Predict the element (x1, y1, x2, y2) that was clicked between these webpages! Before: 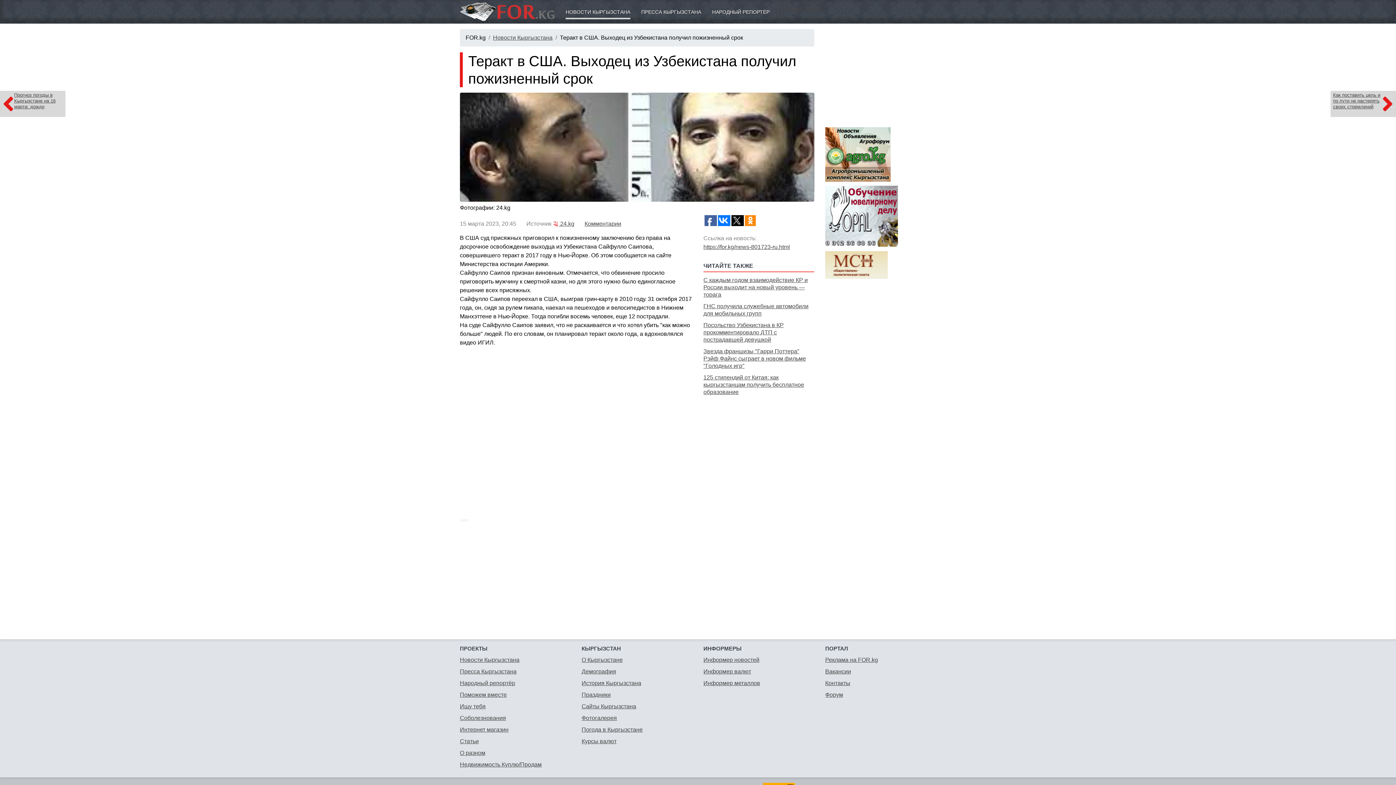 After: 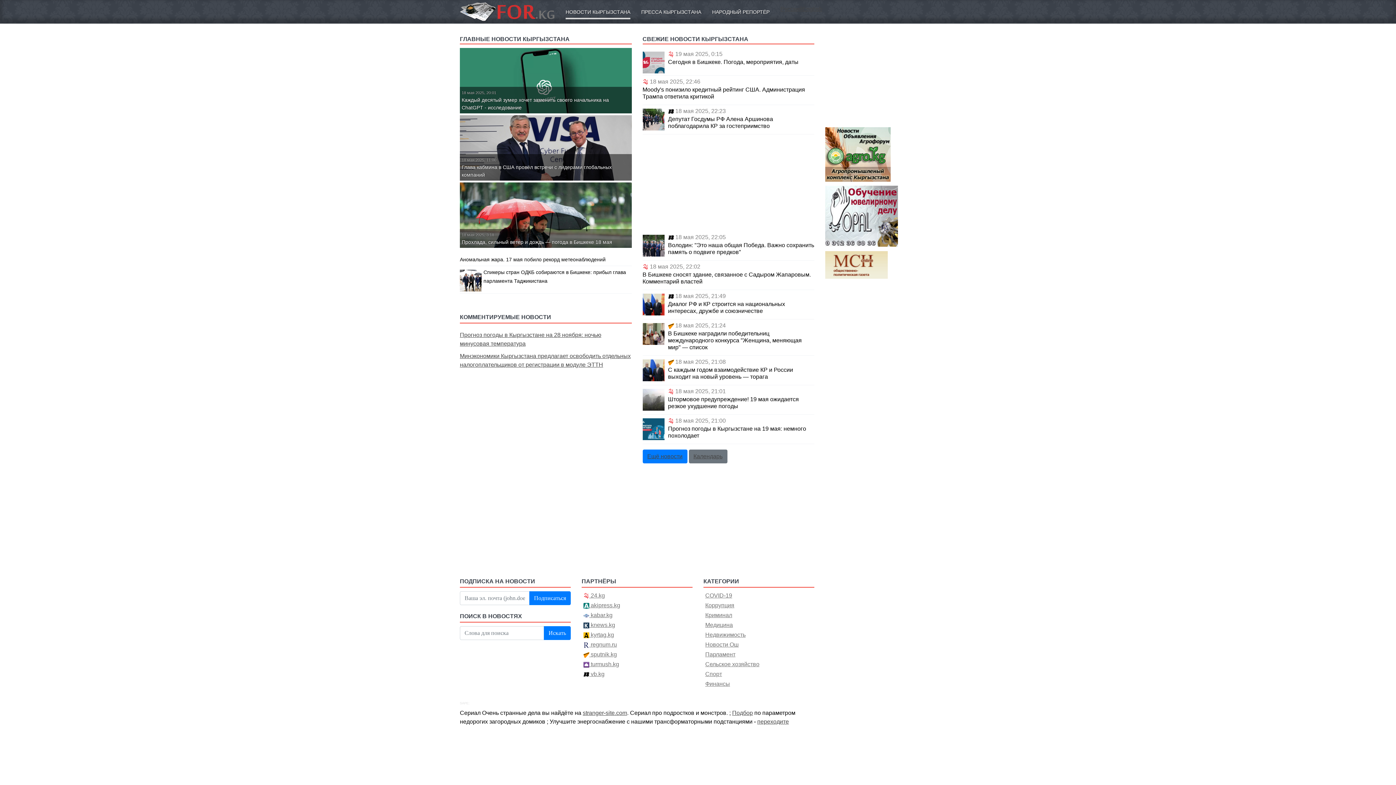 Action: bbox: (460, 657, 519, 663) label: Новости Кыргызстана